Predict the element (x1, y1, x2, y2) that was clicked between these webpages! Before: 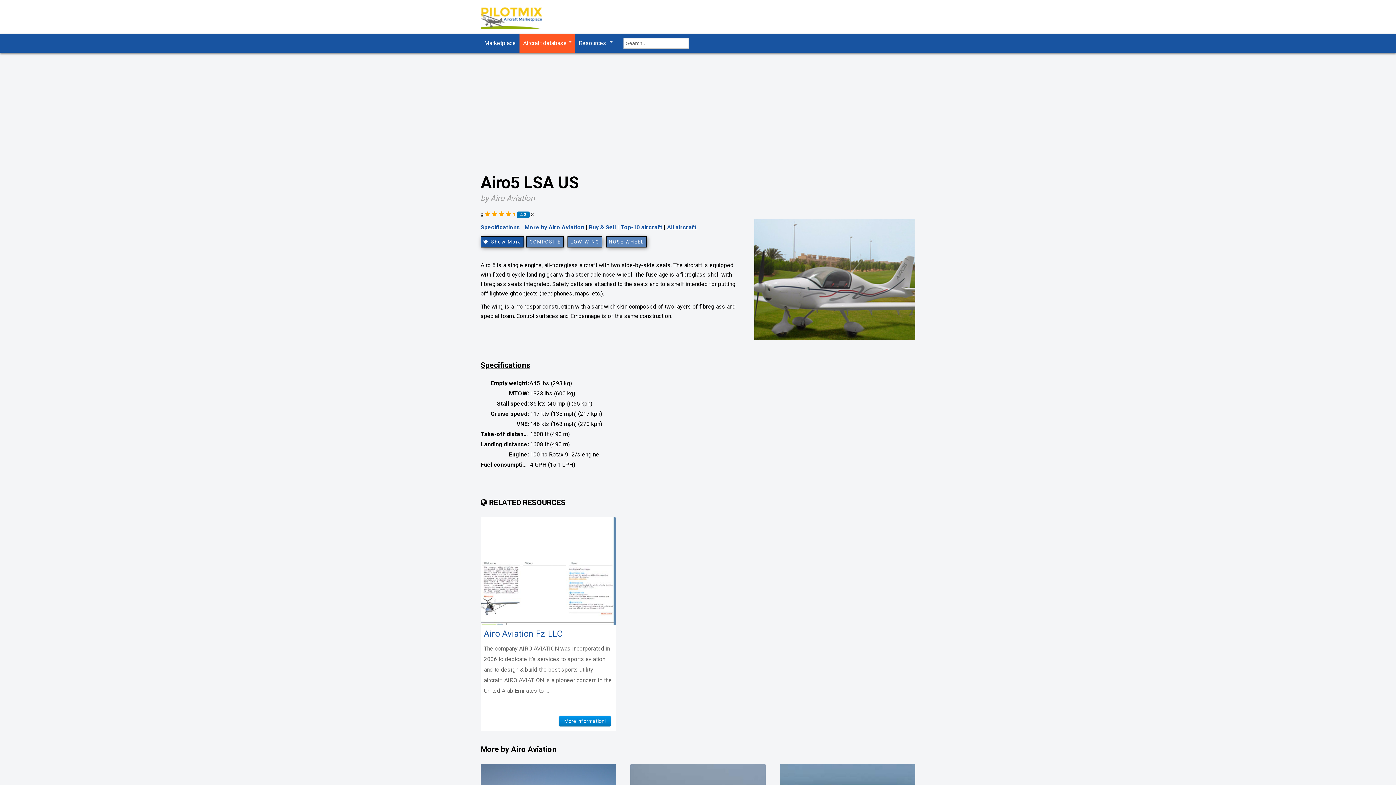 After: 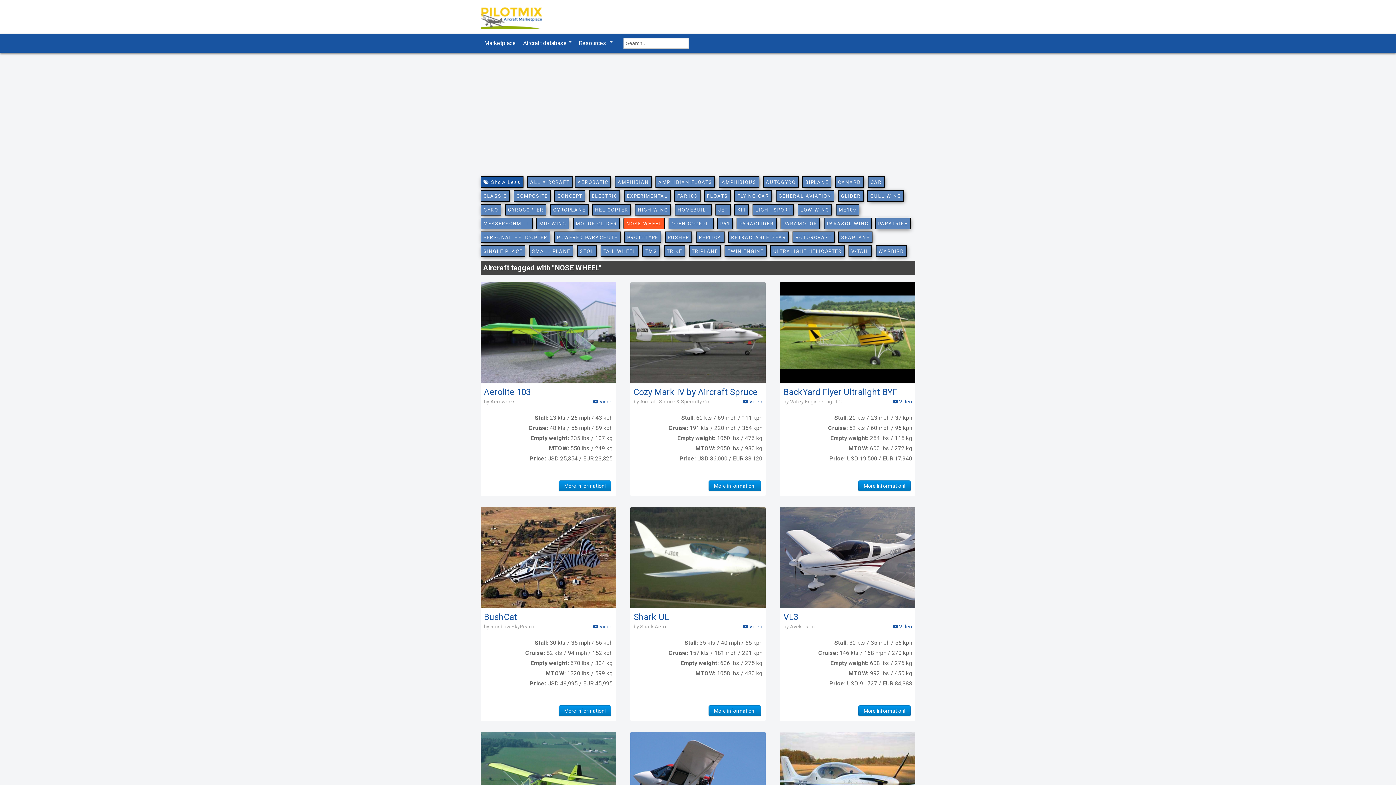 Action: bbox: (606, 236, 647, 247) label: NOSE WHEEL